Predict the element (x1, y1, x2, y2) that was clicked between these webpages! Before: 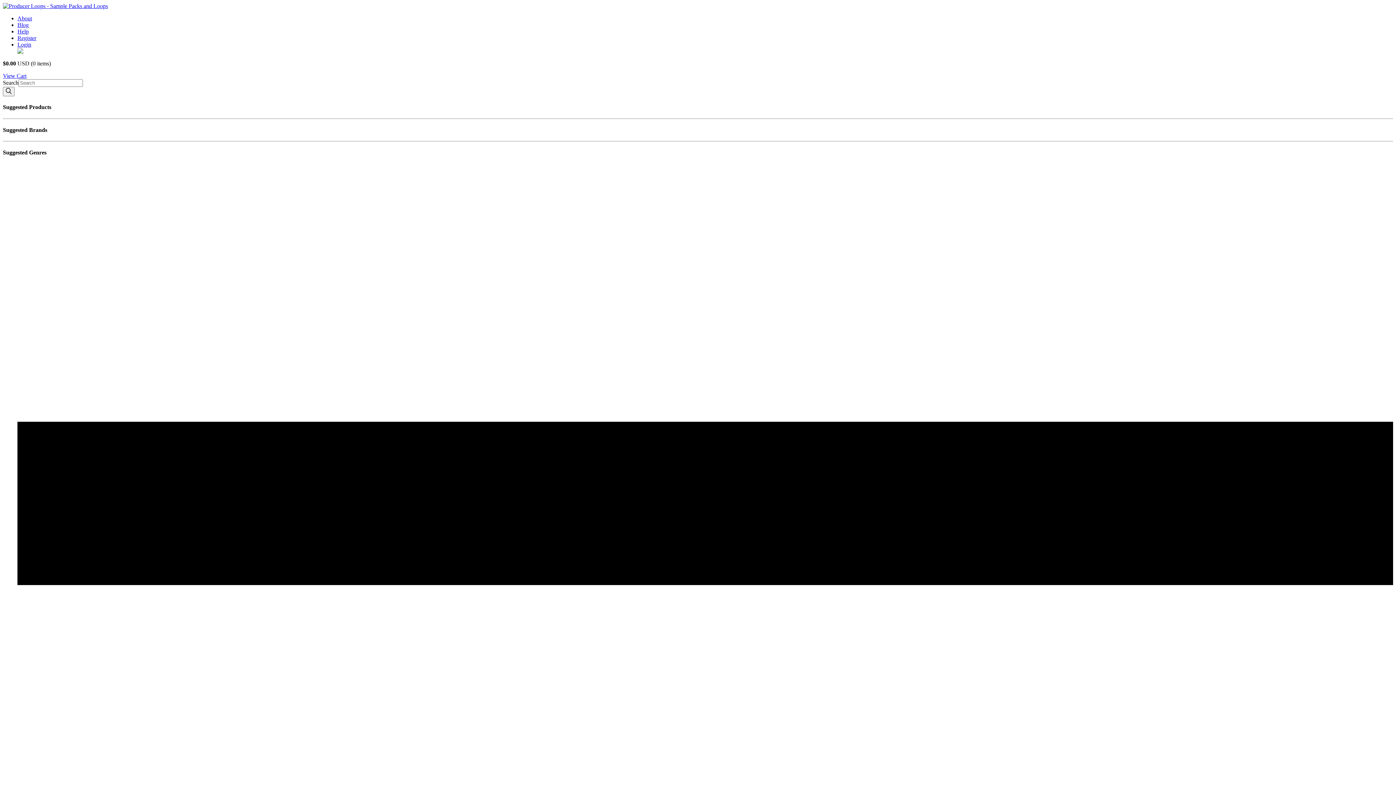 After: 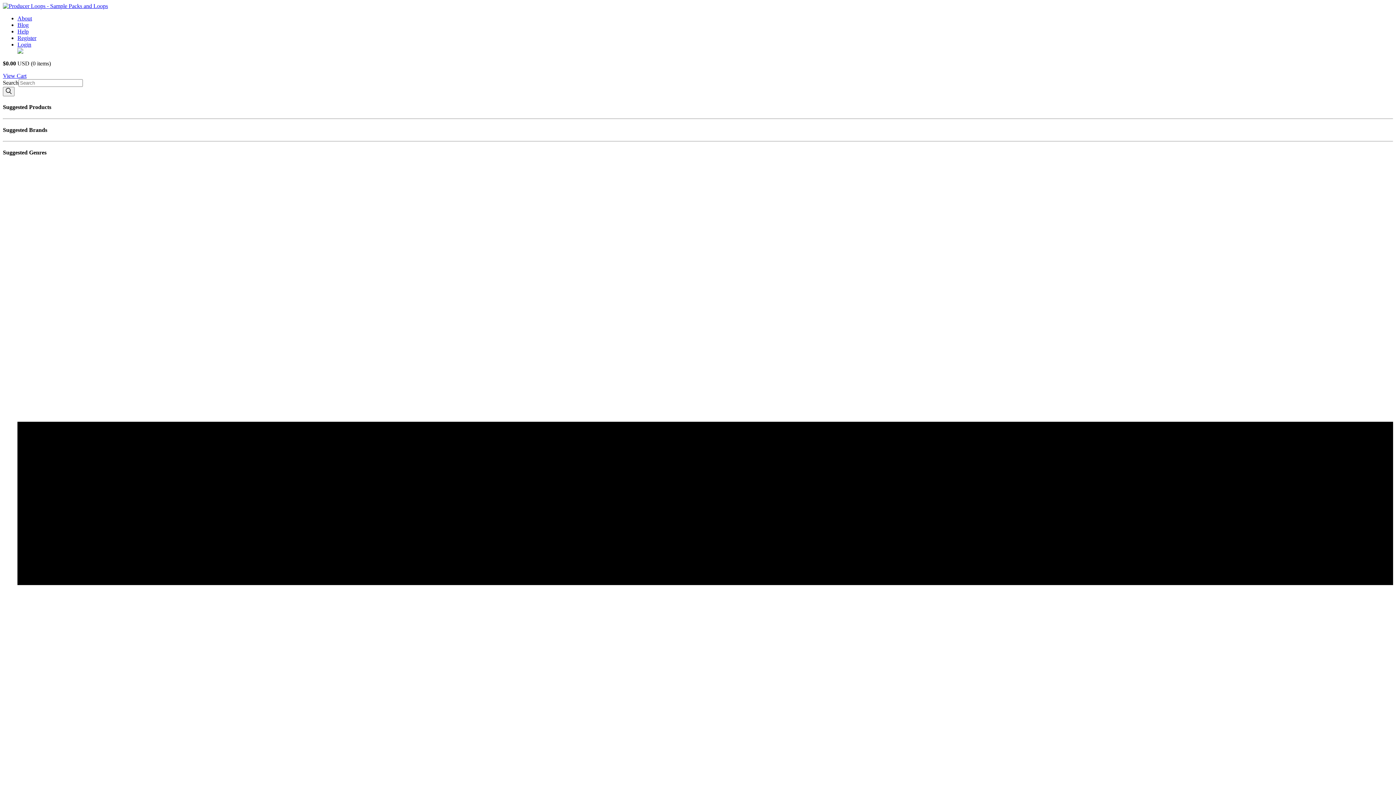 Action: bbox: (17, 21, 28, 28) label: Blog